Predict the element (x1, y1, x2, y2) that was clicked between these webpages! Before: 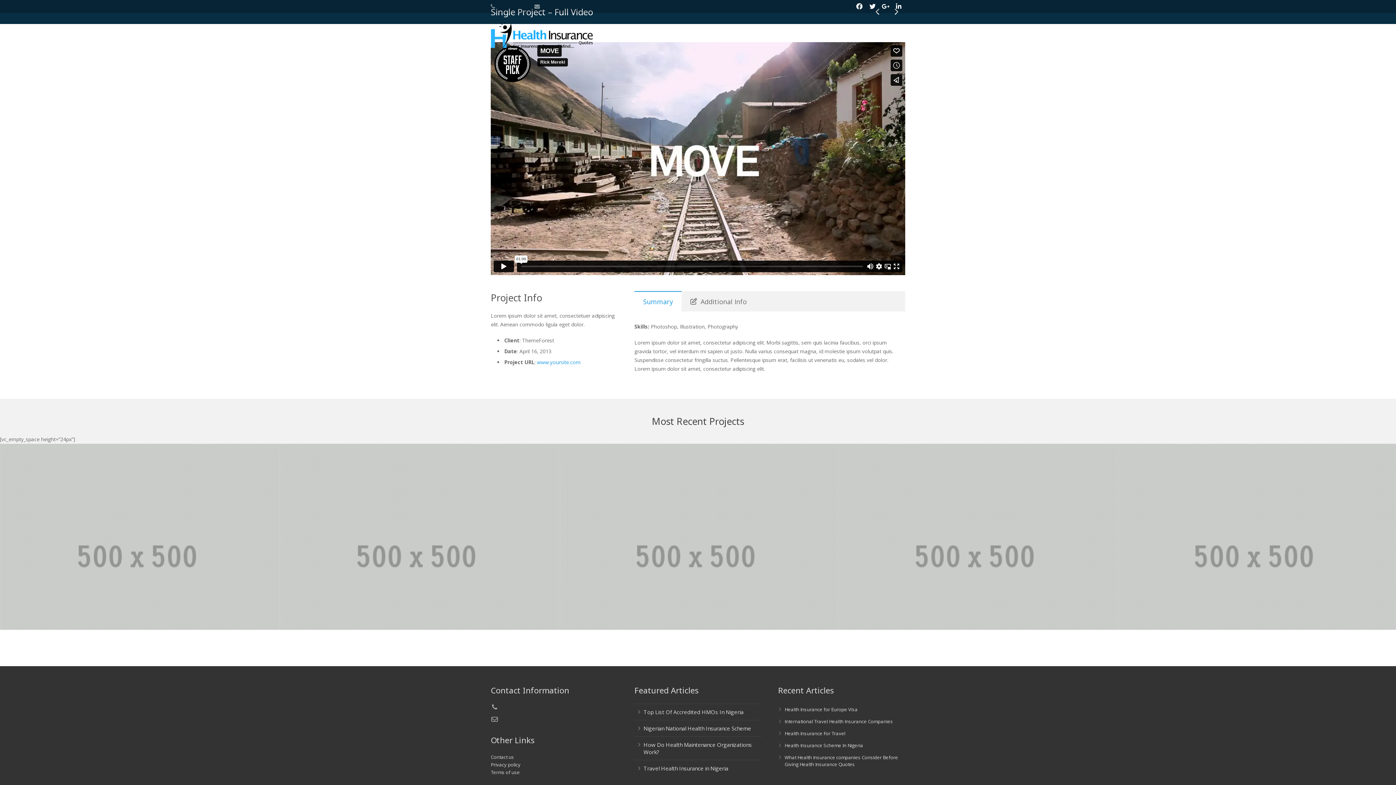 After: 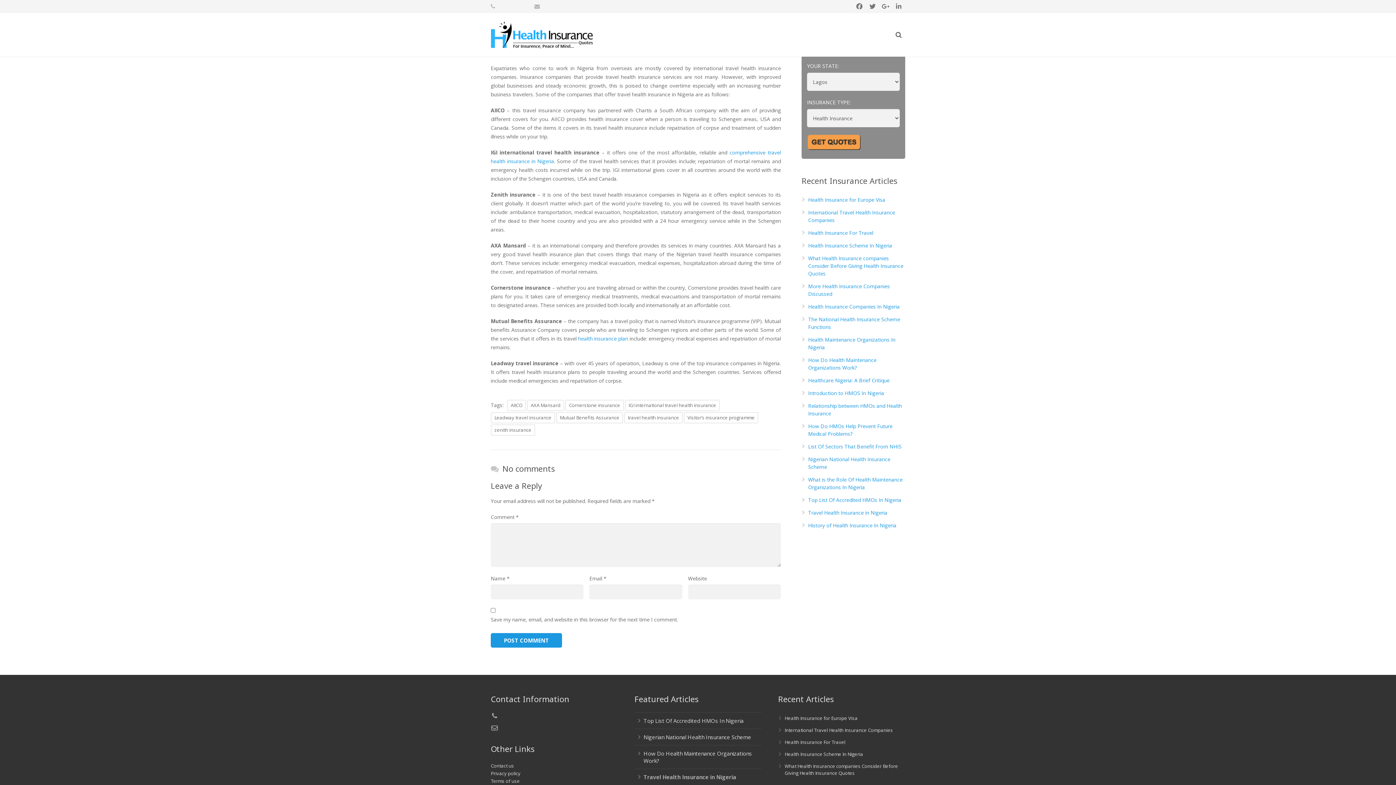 Action: bbox: (634, 760, 761, 776) label: Travel Health Insurance in Nigeria